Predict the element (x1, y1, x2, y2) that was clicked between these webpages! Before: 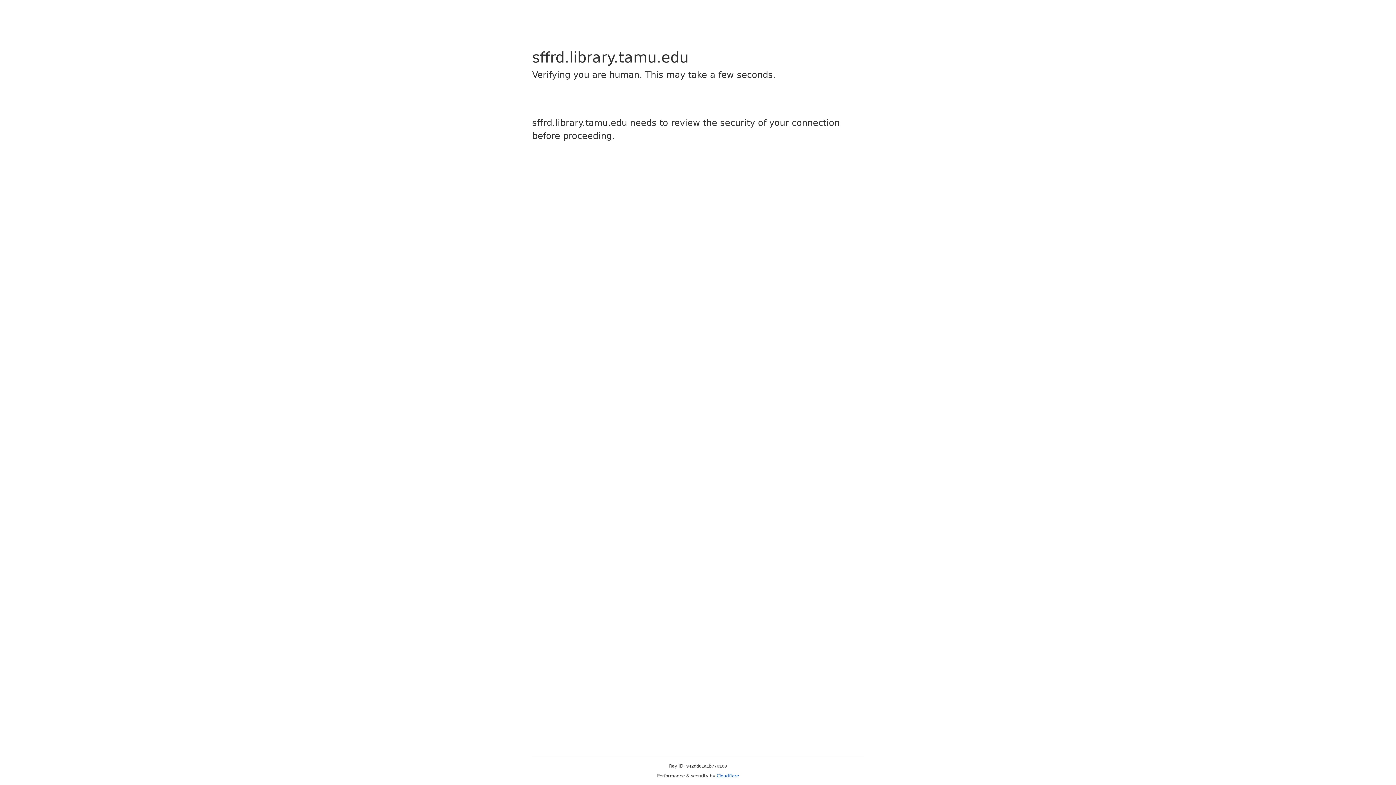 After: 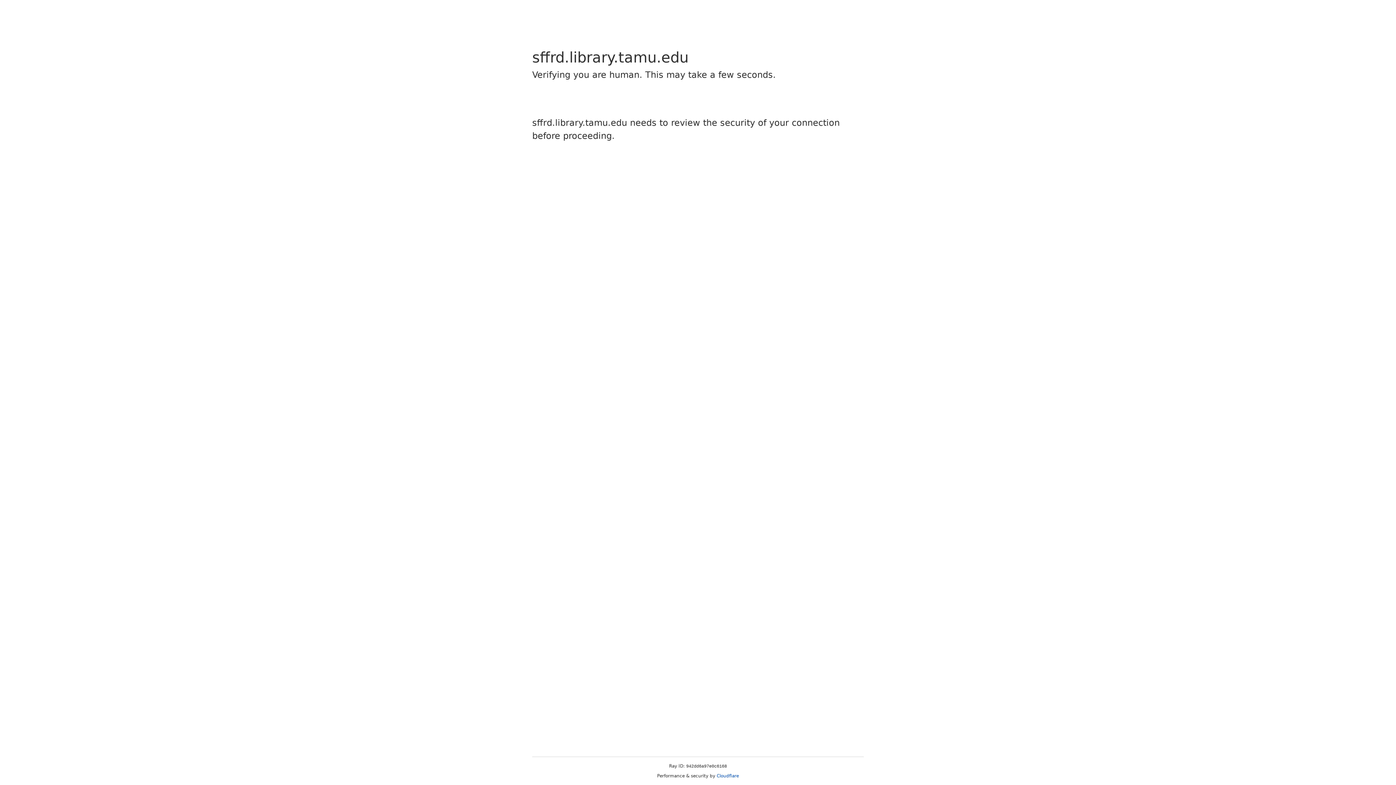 Action: bbox: (716, 773, 739, 778) label: Cloudflare